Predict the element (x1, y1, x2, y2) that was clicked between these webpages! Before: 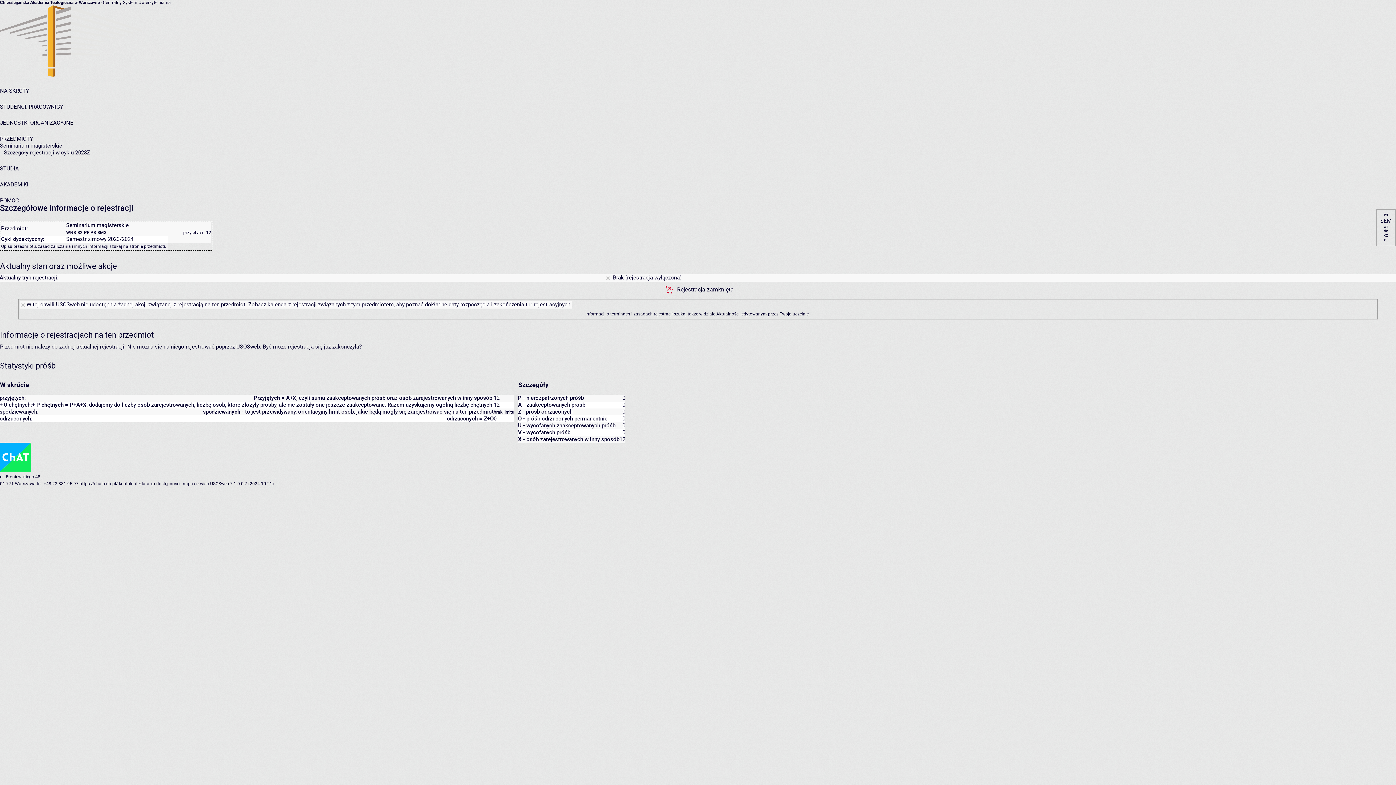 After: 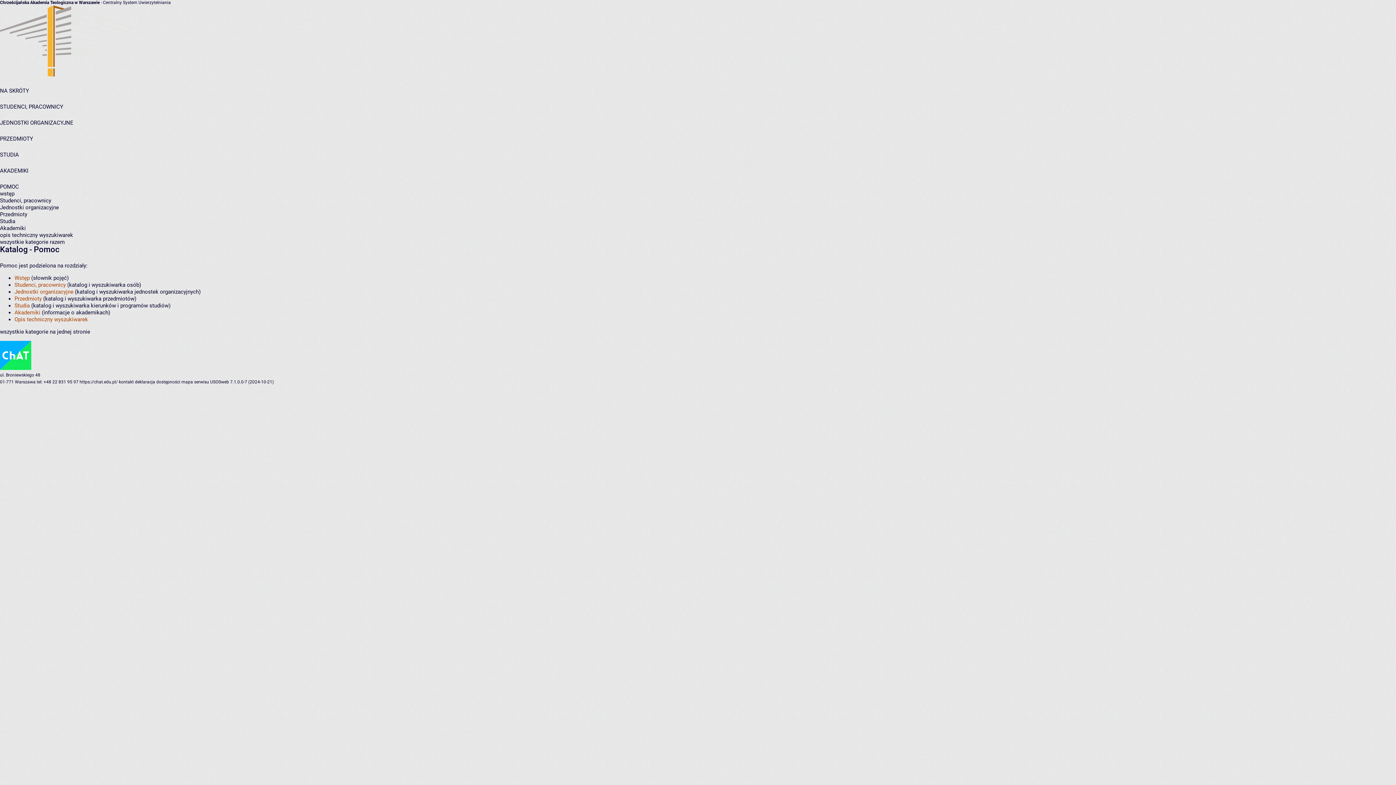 Action: bbox: (0, 197, 18, 204) label: POMOC